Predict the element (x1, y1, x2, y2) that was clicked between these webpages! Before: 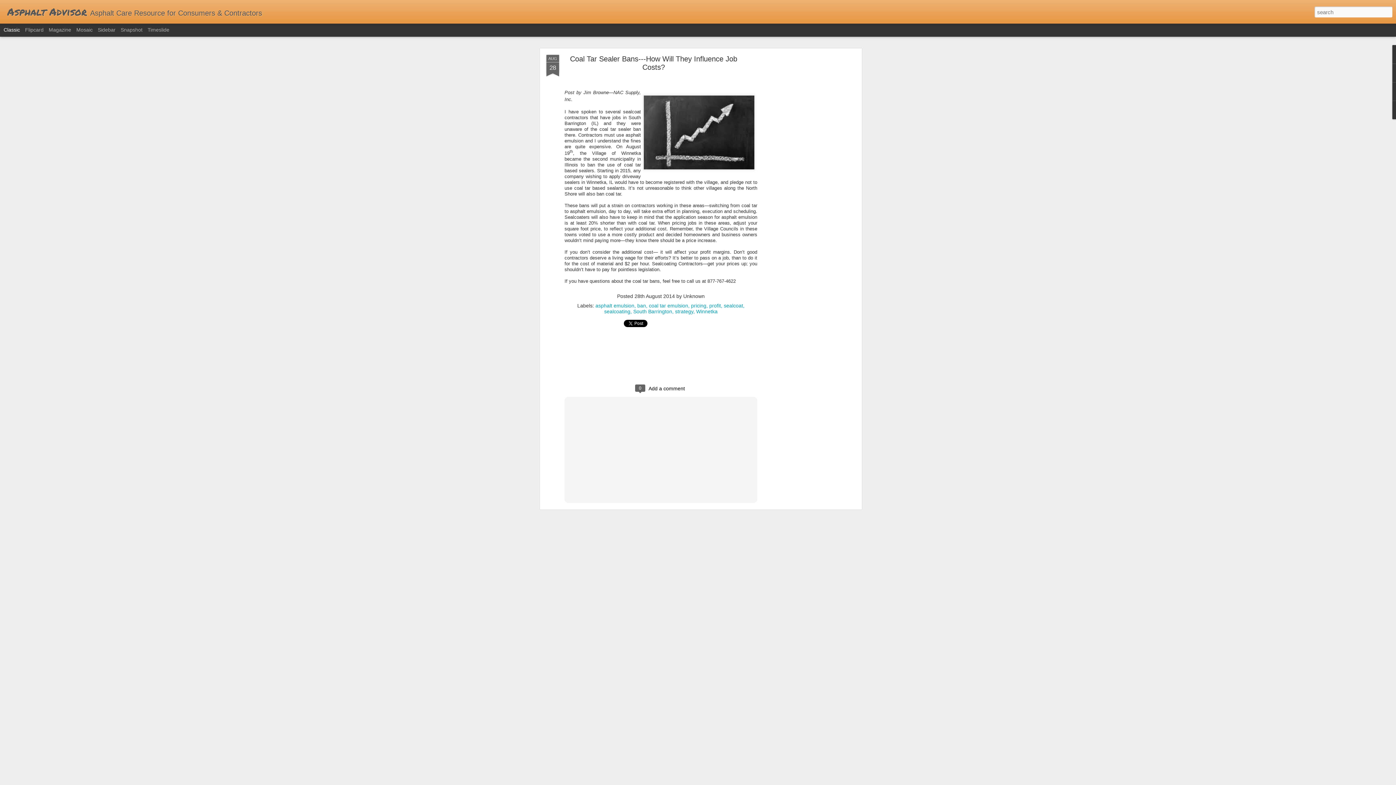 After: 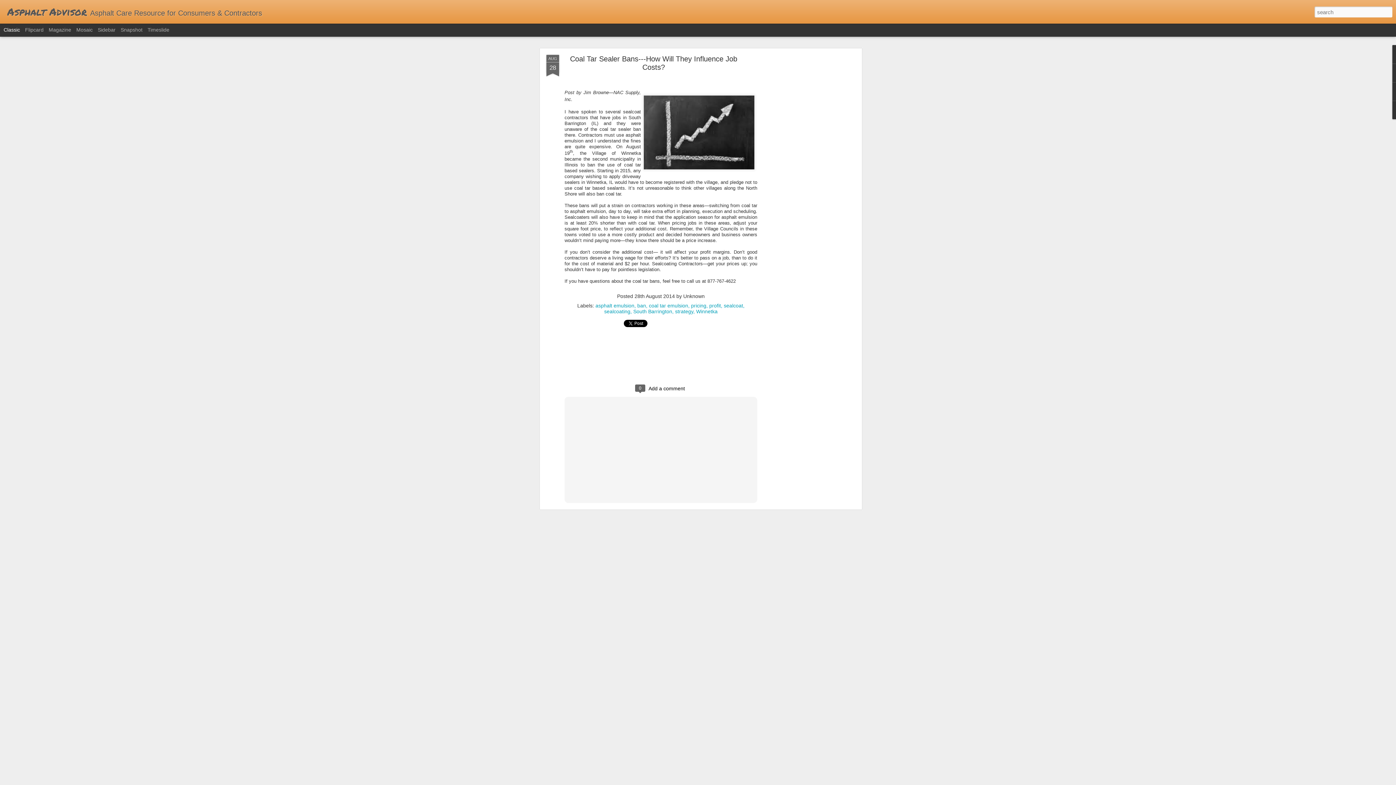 Action: label: Classic bbox: (3, 26, 20, 32)